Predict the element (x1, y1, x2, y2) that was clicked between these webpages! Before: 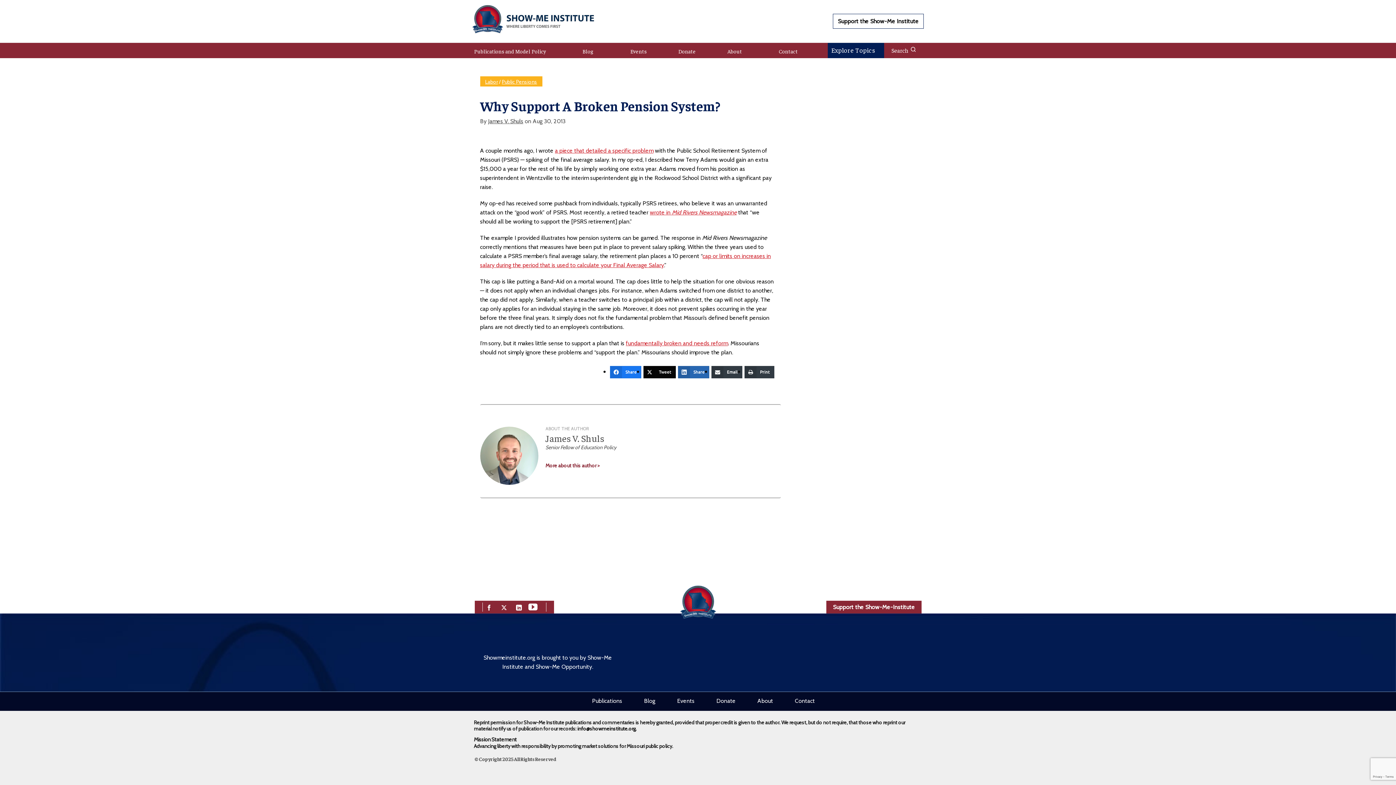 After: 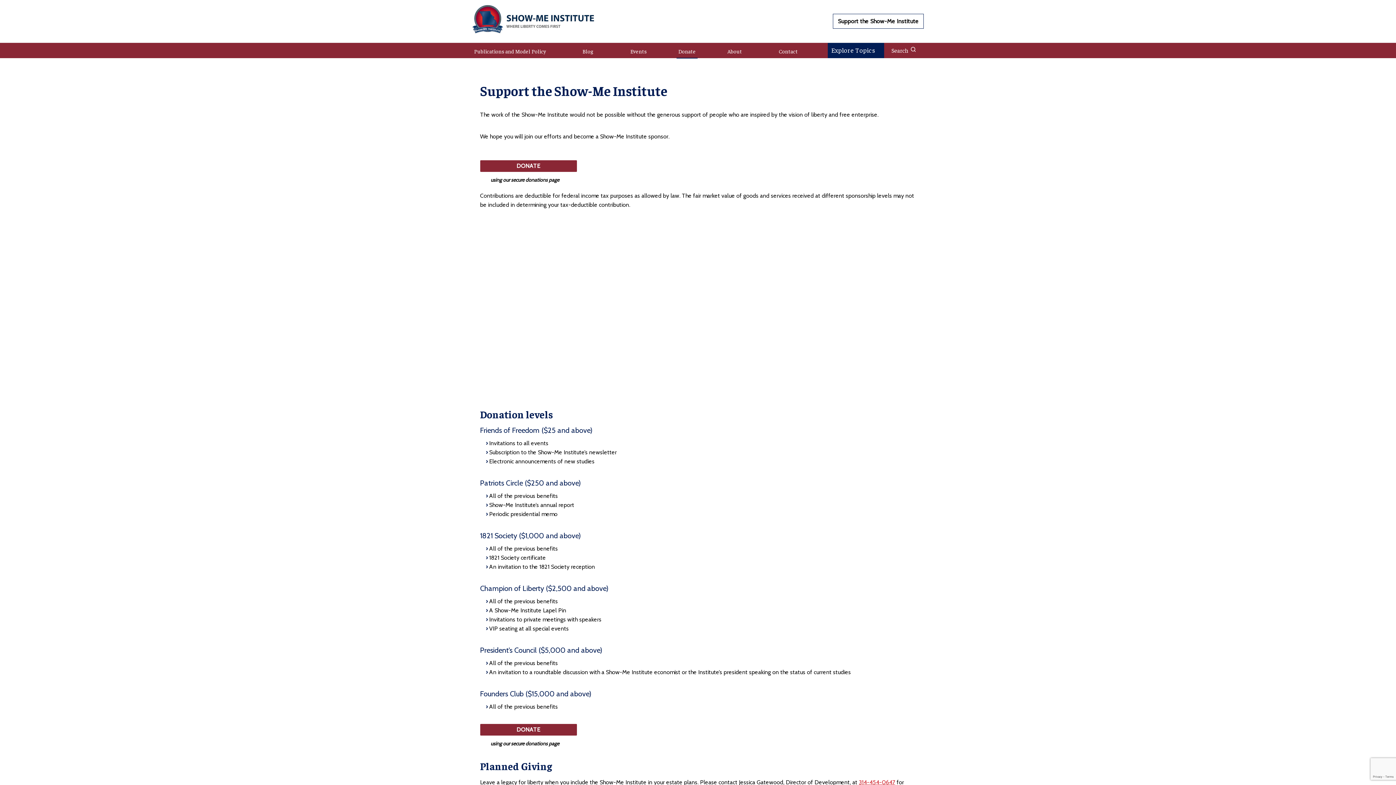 Action: bbox: (826, 601, 921, 613) label: Support the Show-Me-Institute